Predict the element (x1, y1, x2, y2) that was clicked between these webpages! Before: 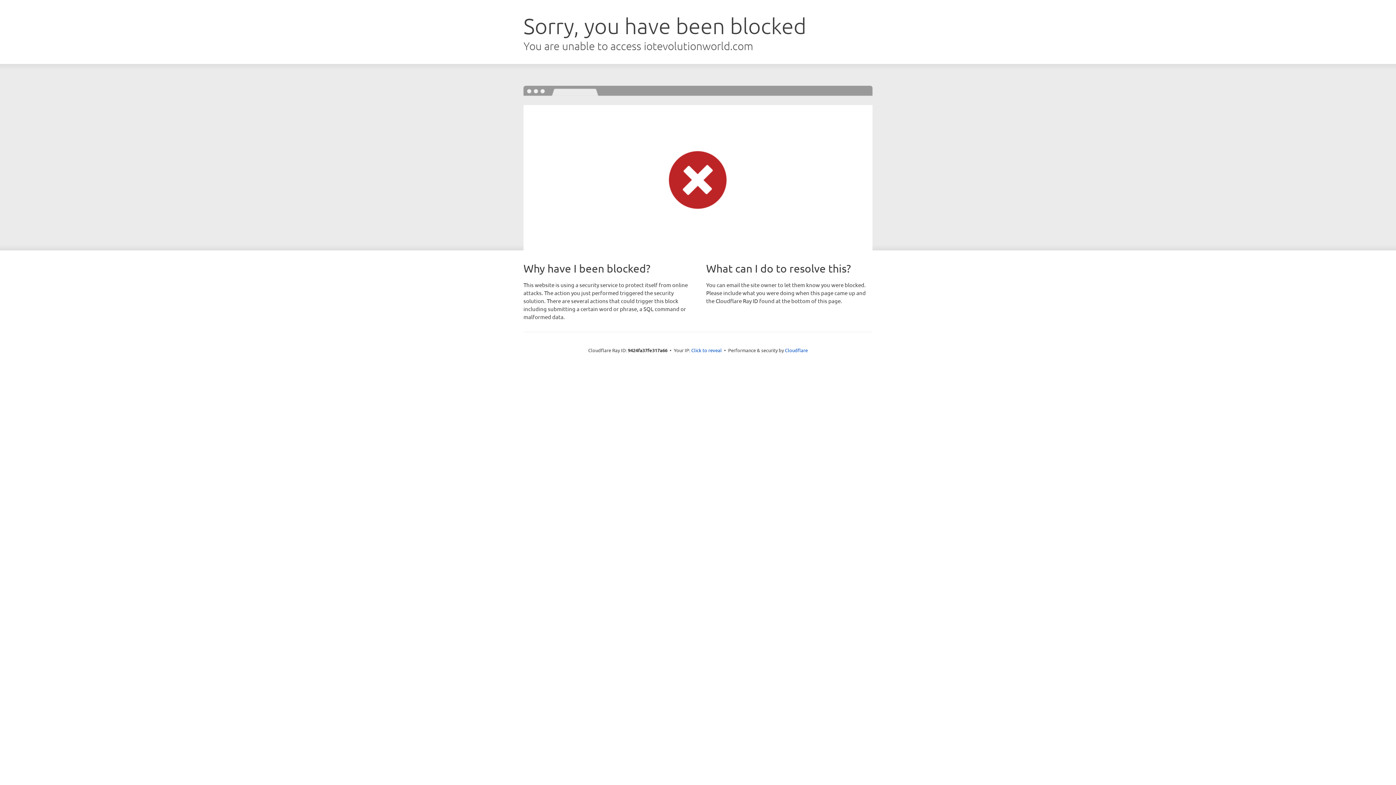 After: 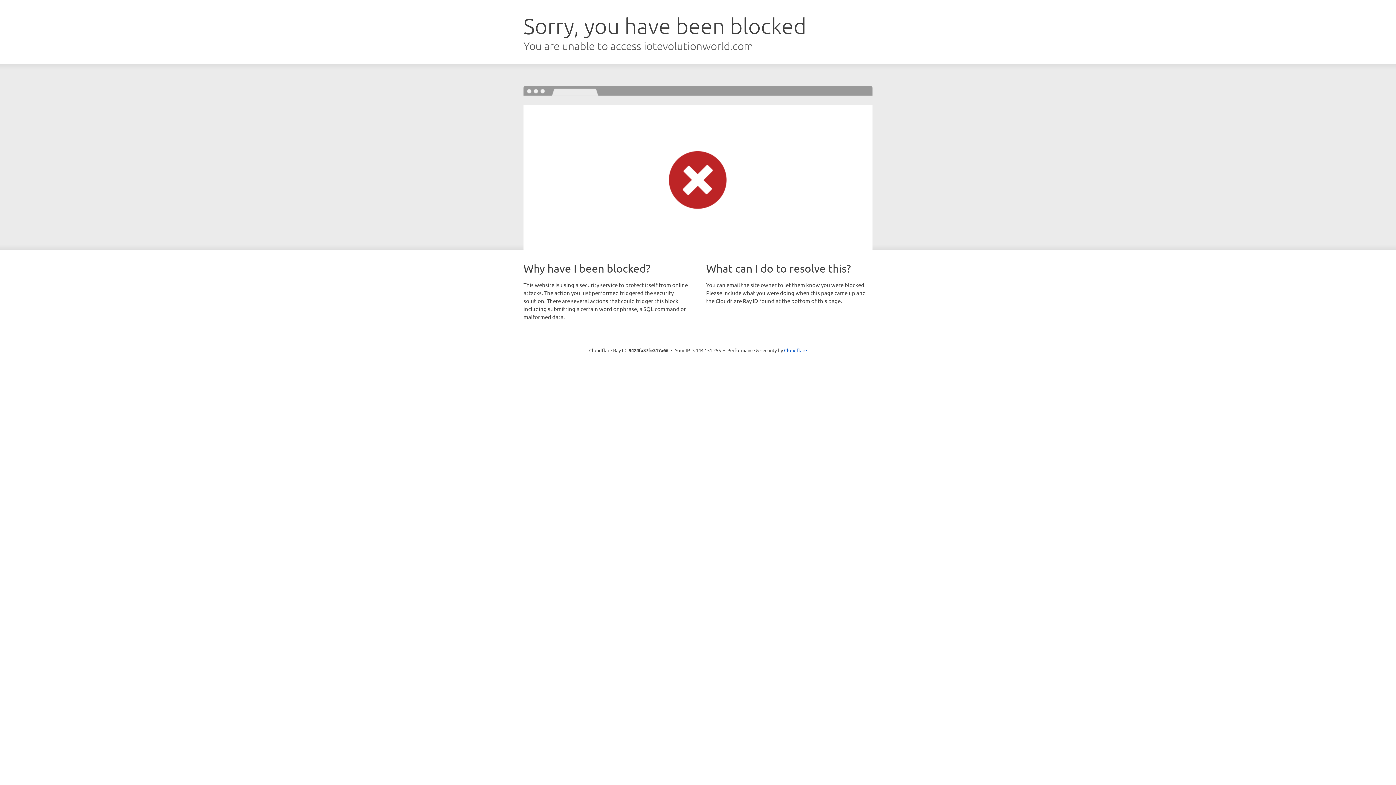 Action: bbox: (691, 346, 722, 353) label: Click to reveal